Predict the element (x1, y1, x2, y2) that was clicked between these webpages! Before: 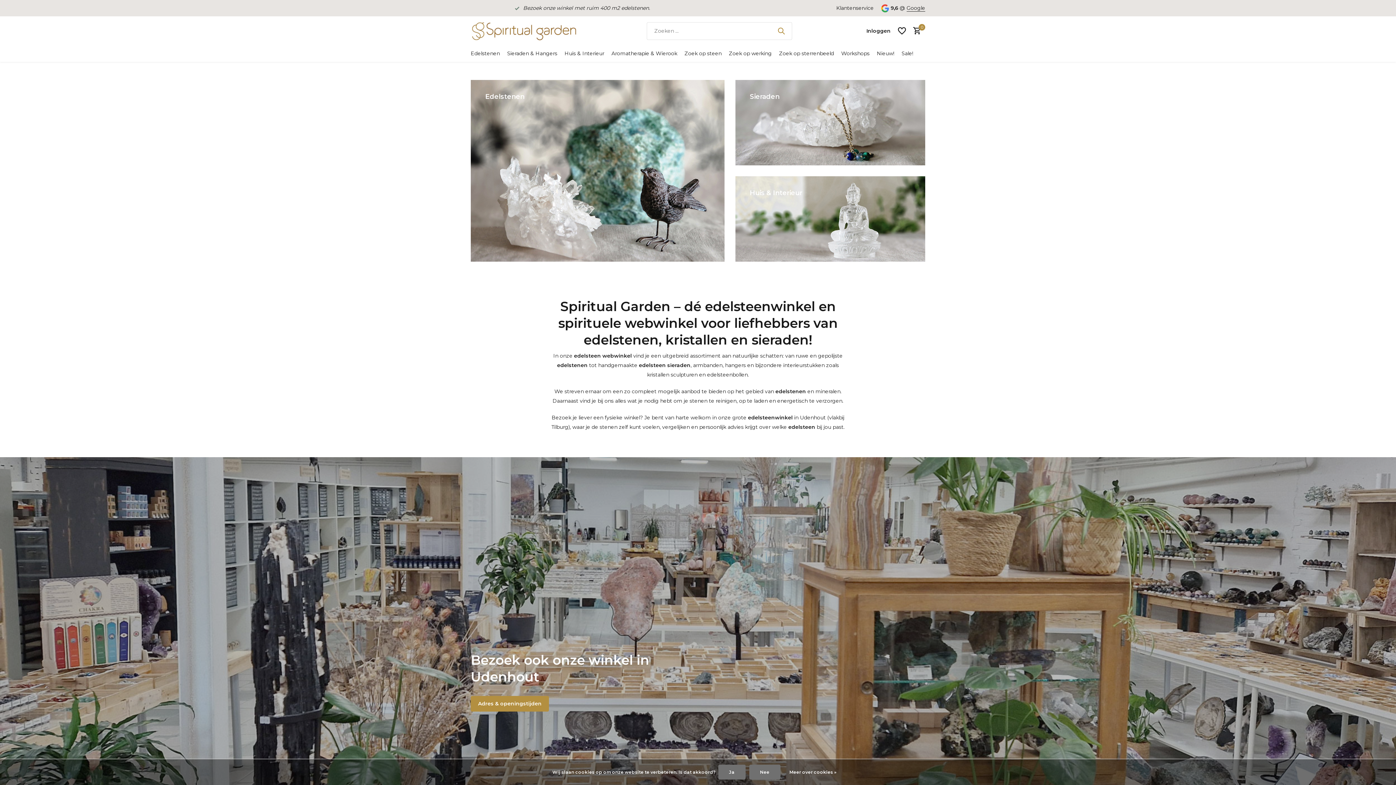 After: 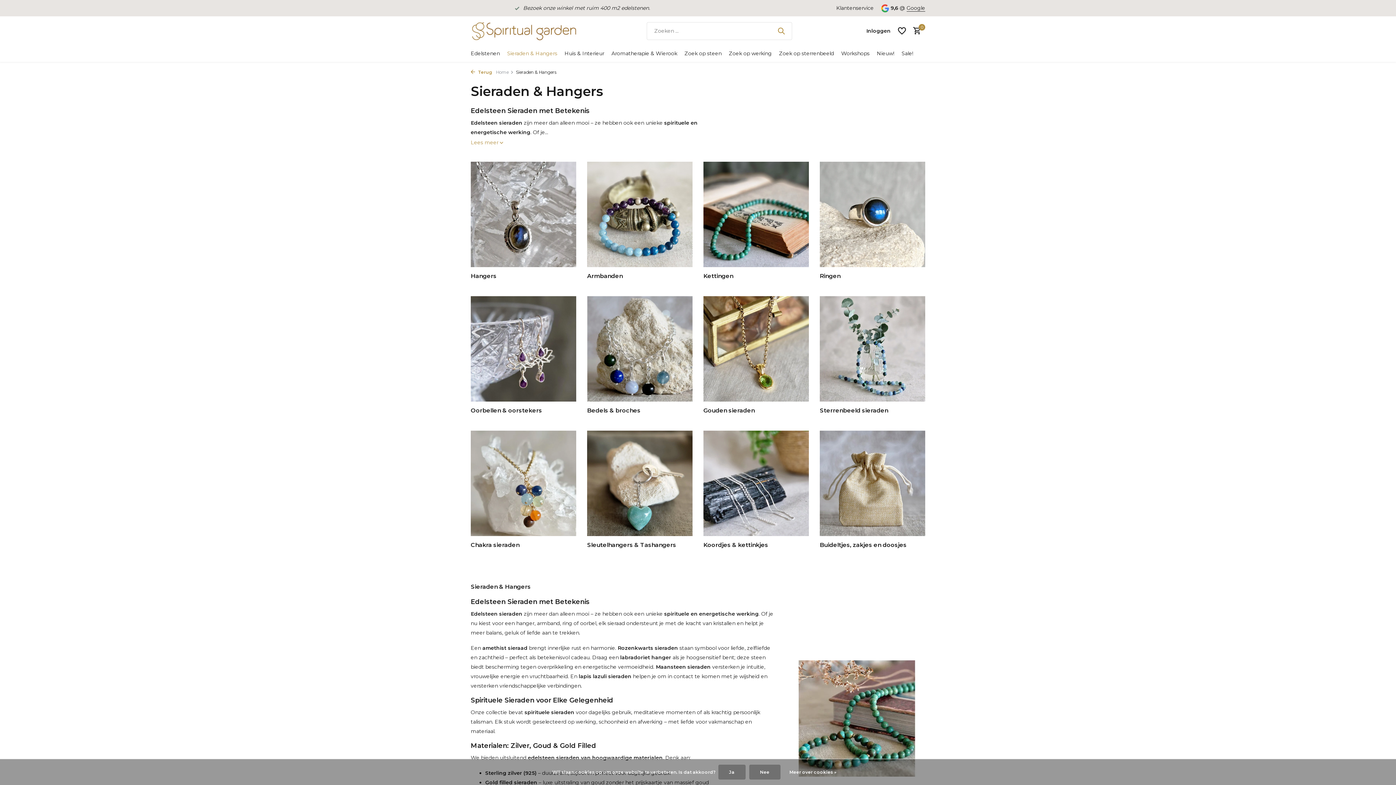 Action: label: Go to banner 2 bbox: (735, 80, 925, 165)